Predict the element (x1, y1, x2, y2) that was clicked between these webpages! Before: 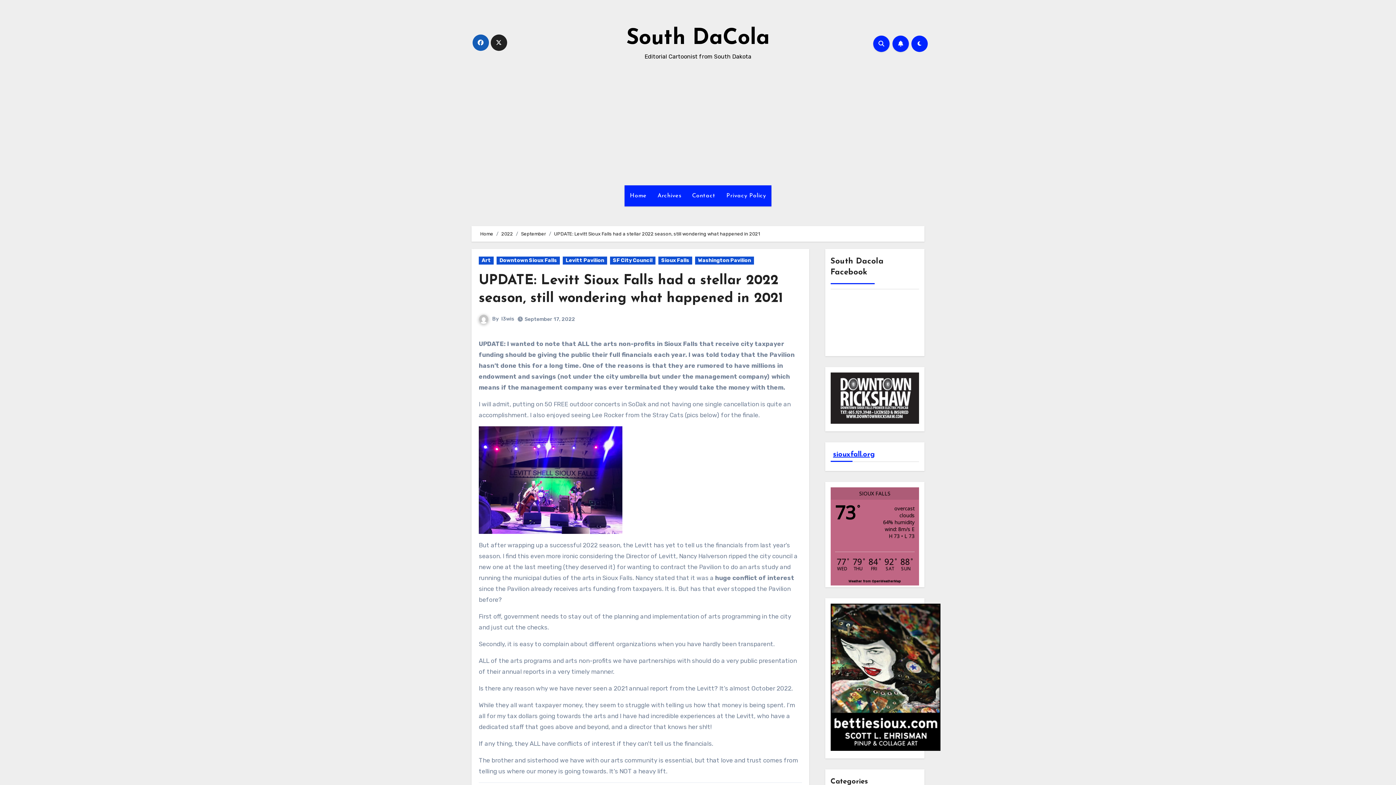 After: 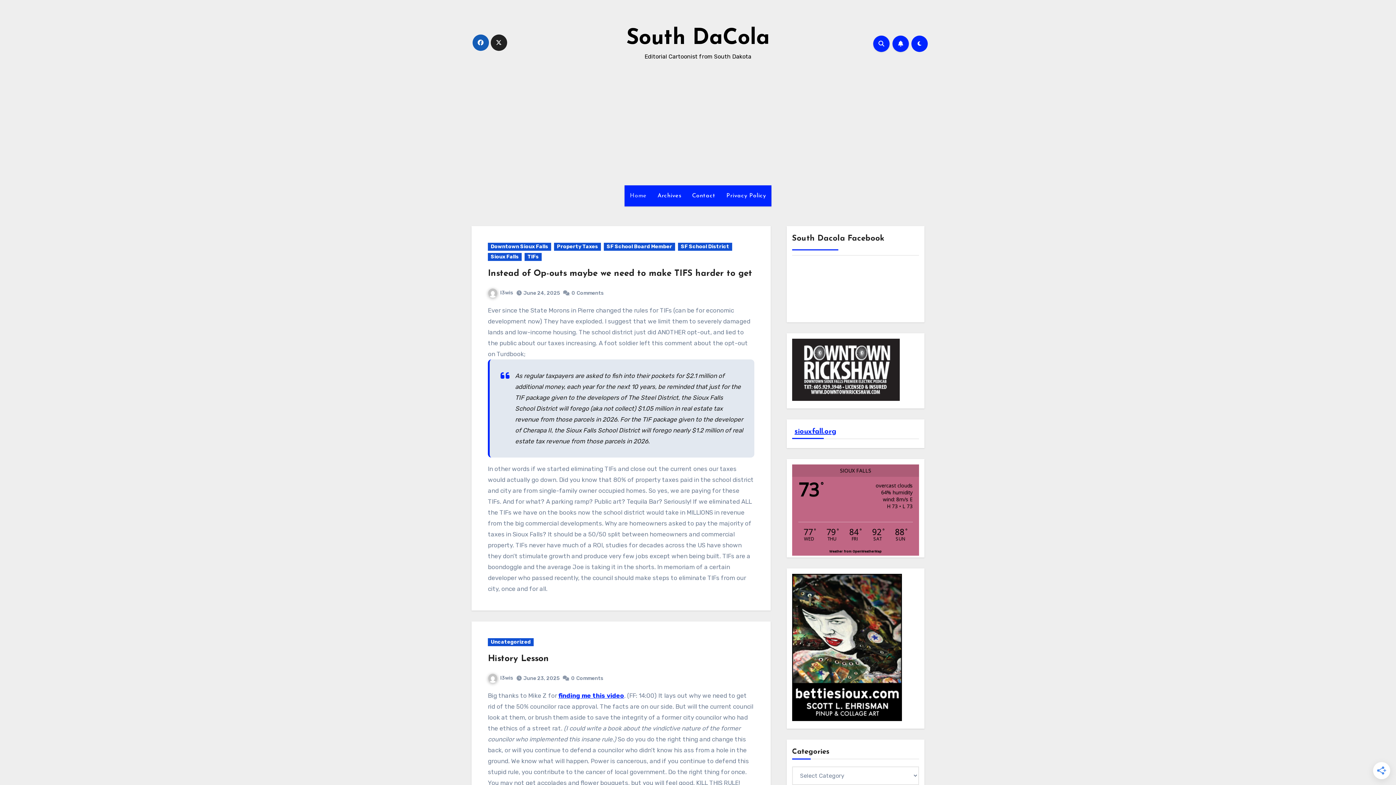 Action: label: Home bbox: (624, 185, 652, 206)